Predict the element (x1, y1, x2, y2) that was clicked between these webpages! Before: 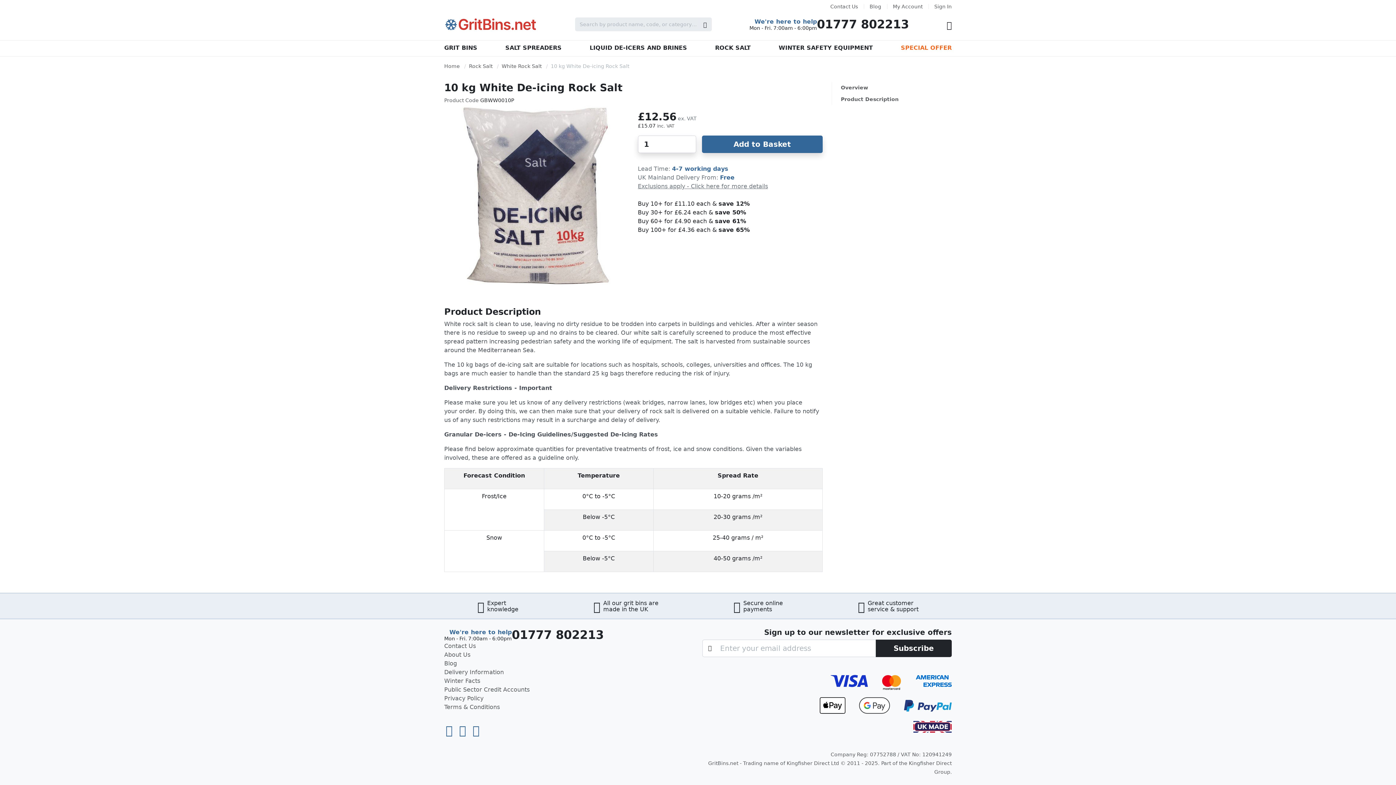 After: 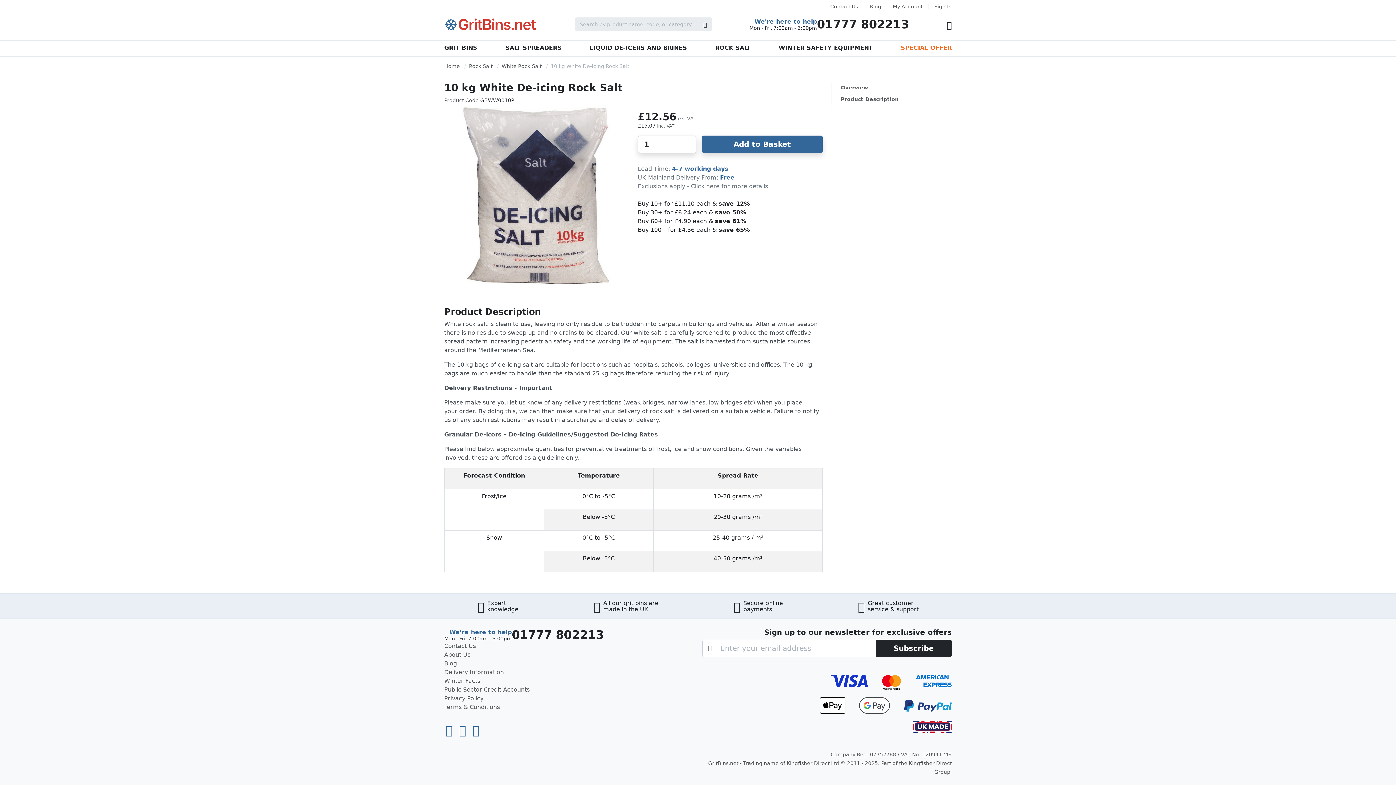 Action: bbox: (511, 628, 603, 642) label: 01777 802213